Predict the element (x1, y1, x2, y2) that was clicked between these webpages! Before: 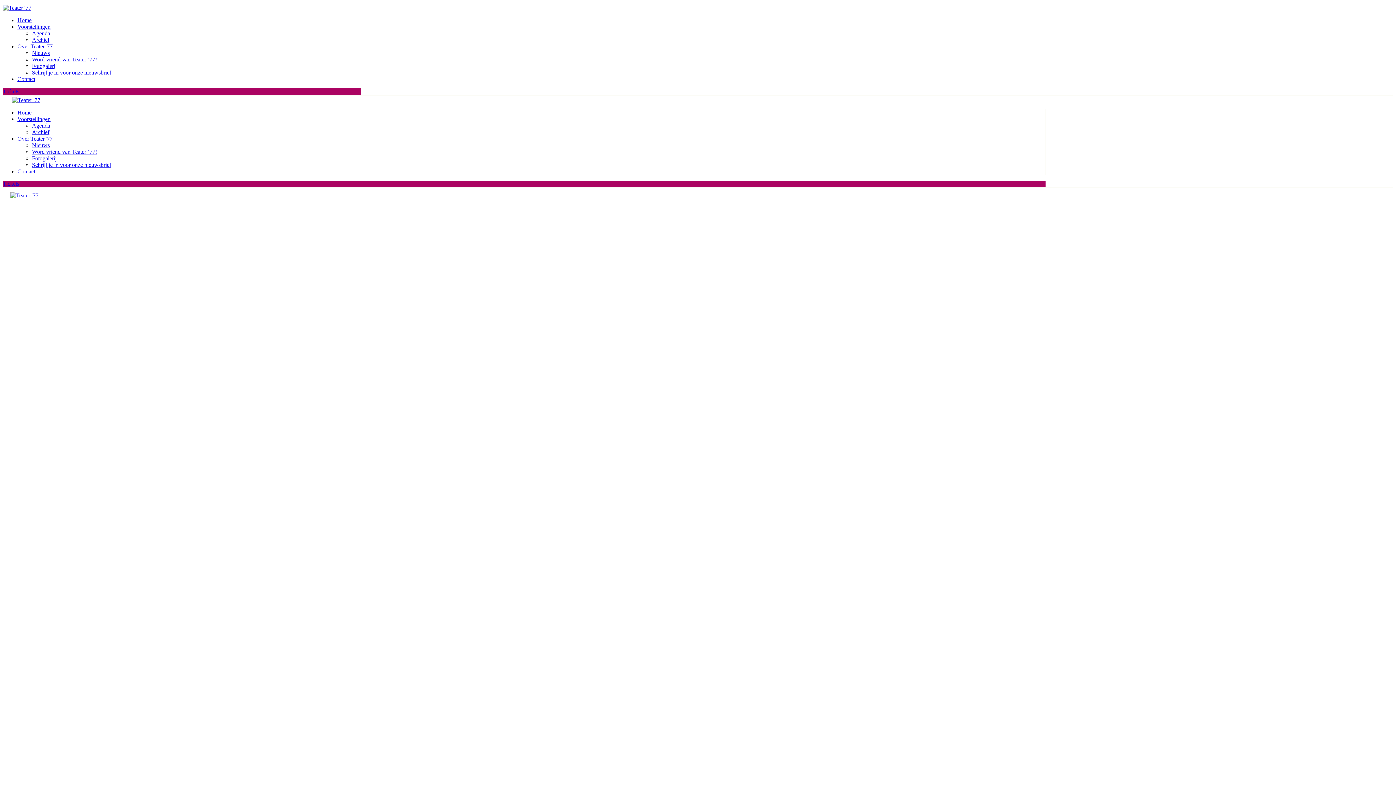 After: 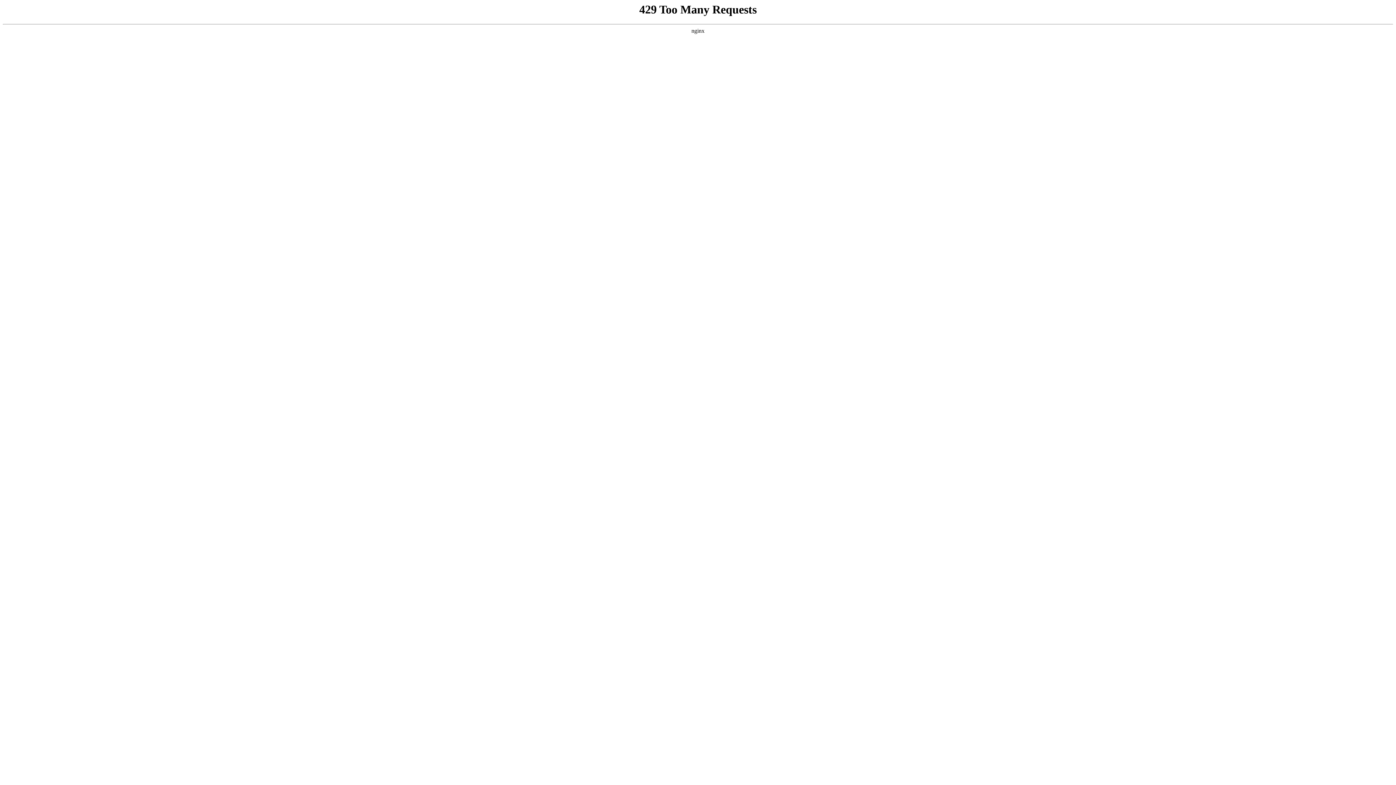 Action: bbox: (32, 56, 97, 62) label: Word vriend van Teater ’77!